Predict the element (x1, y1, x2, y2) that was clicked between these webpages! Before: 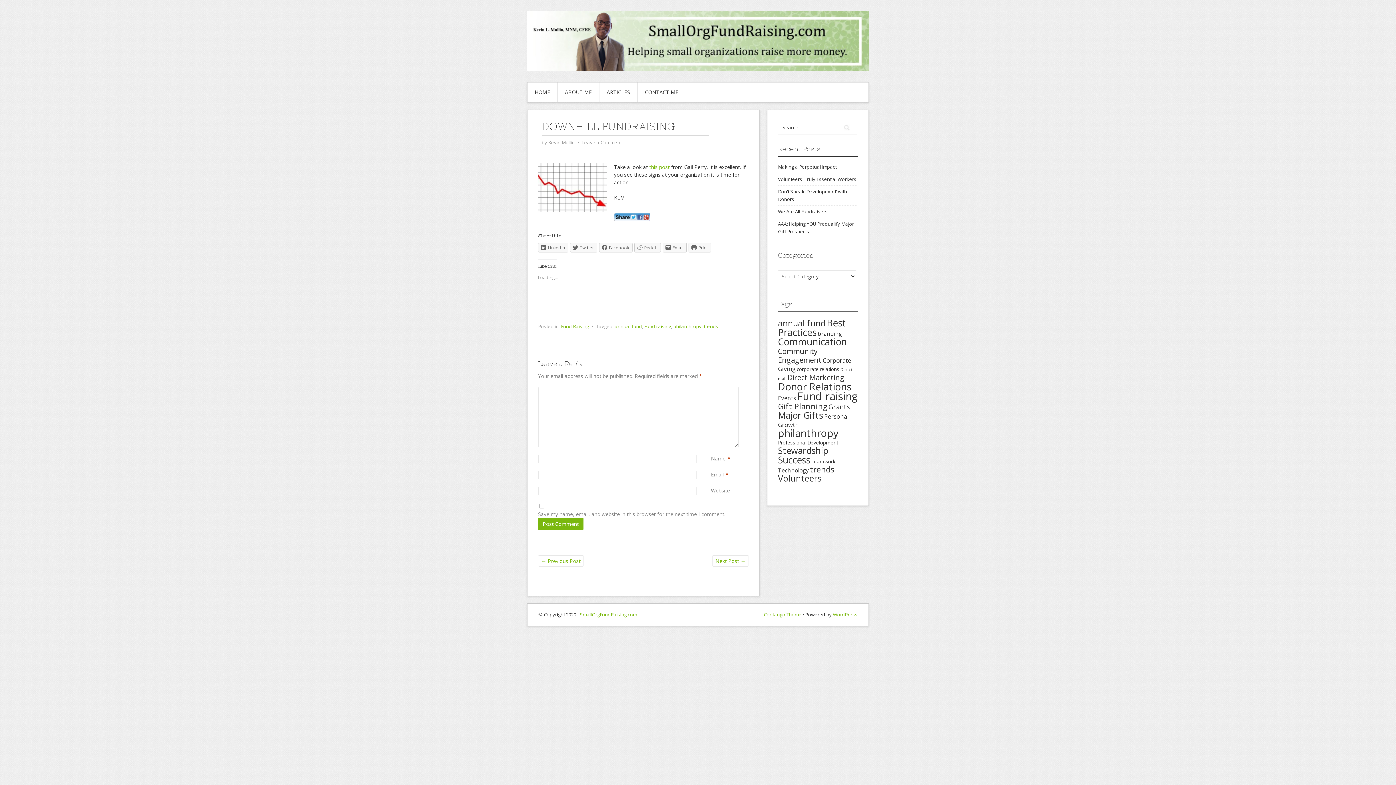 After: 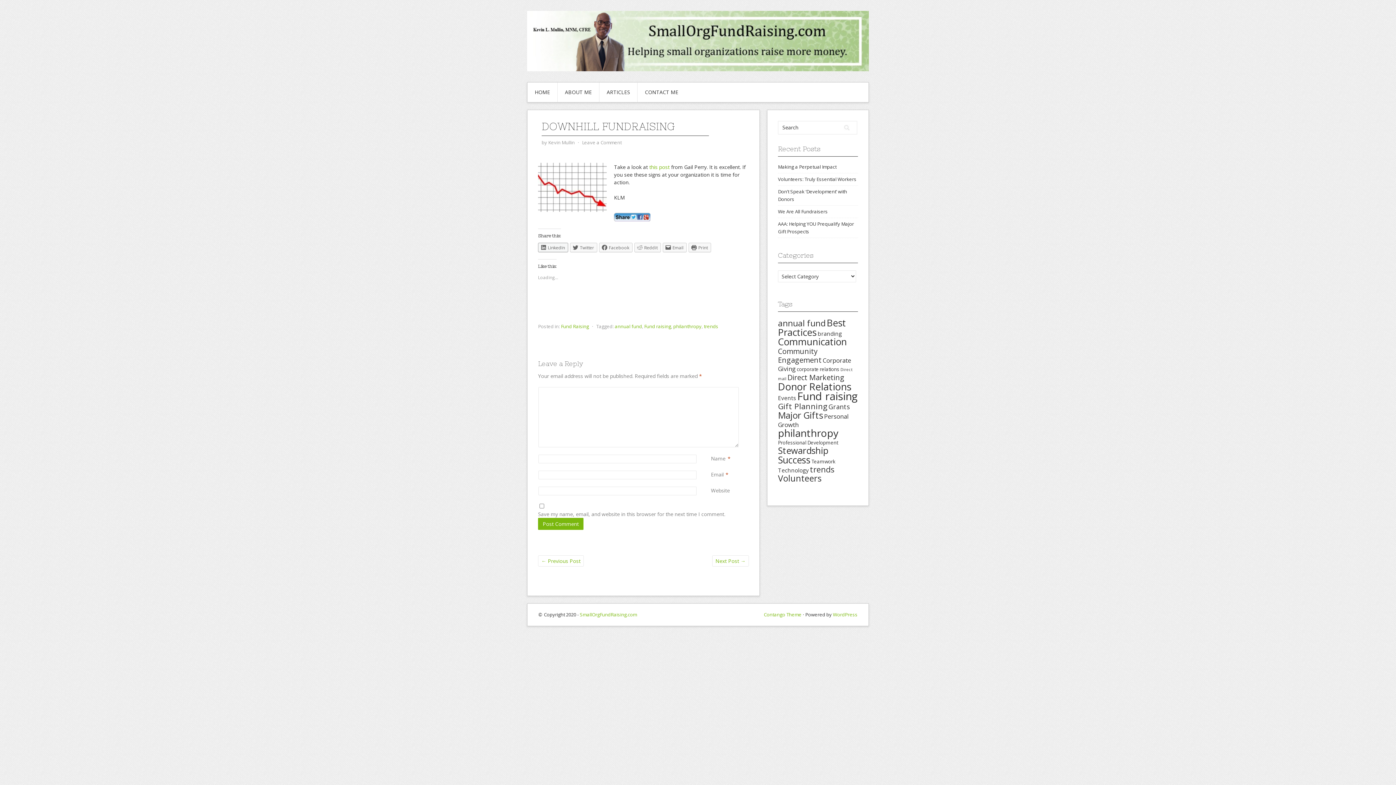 Action: label: LinkedIn bbox: (538, 242, 568, 252)